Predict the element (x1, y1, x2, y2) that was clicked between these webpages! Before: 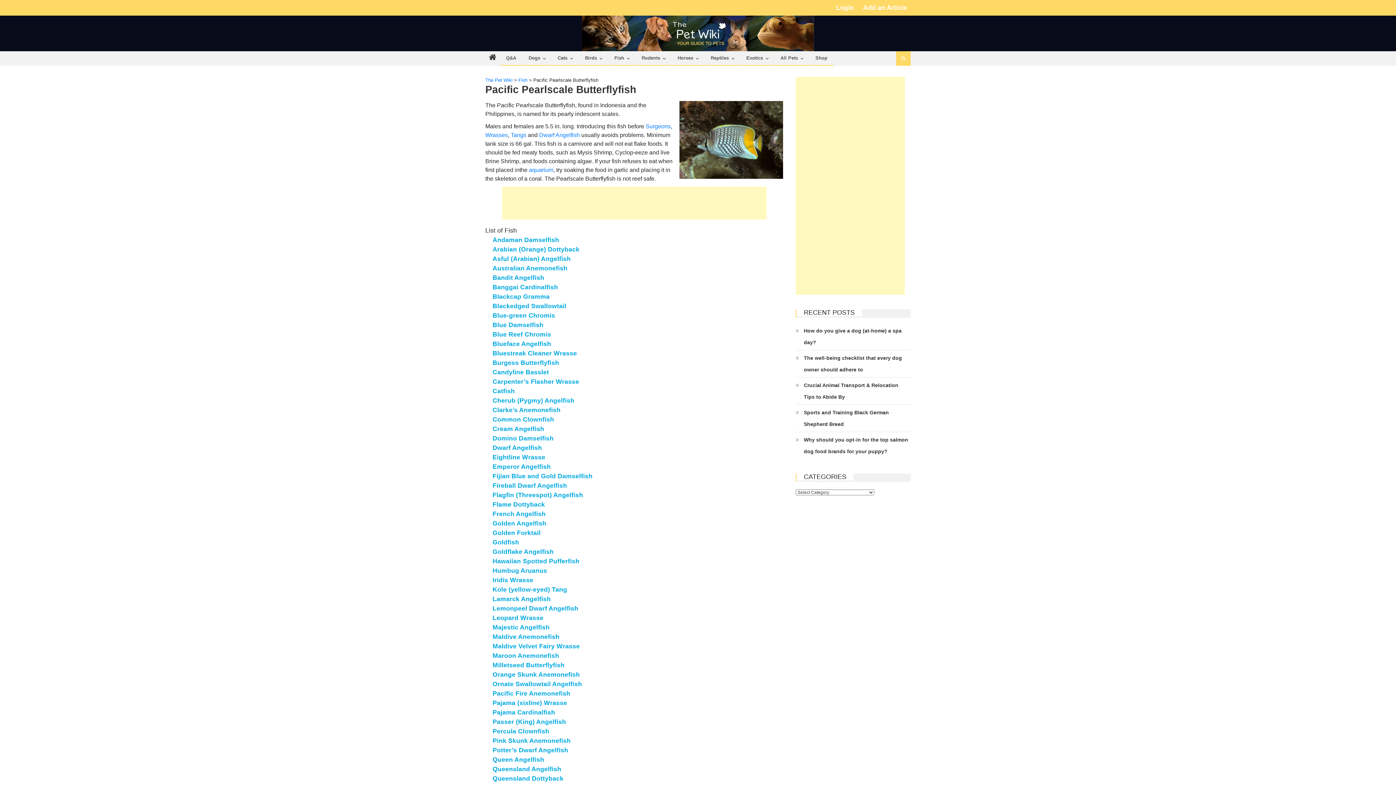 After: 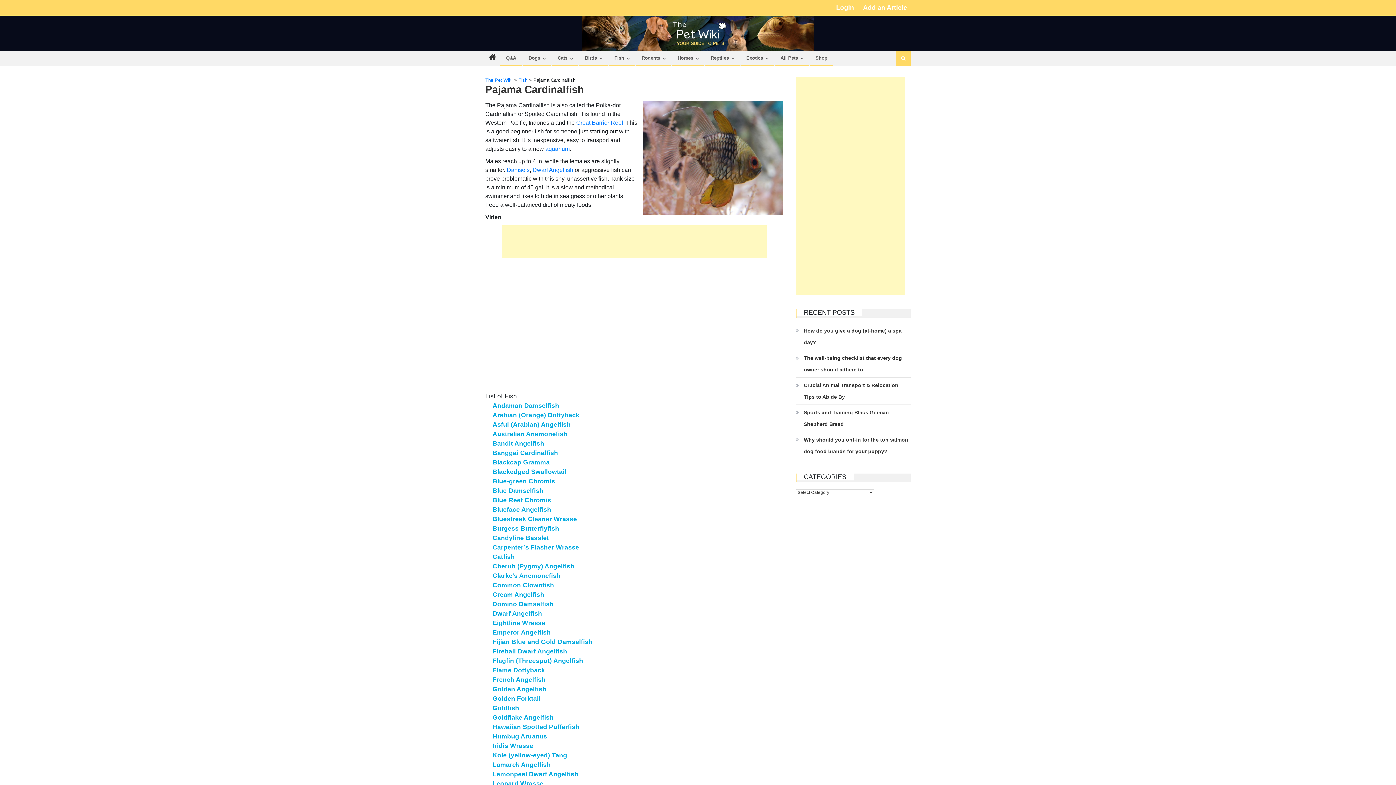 Action: bbox: (492, 709, 555, 716) label: Pajama Cardinalfish